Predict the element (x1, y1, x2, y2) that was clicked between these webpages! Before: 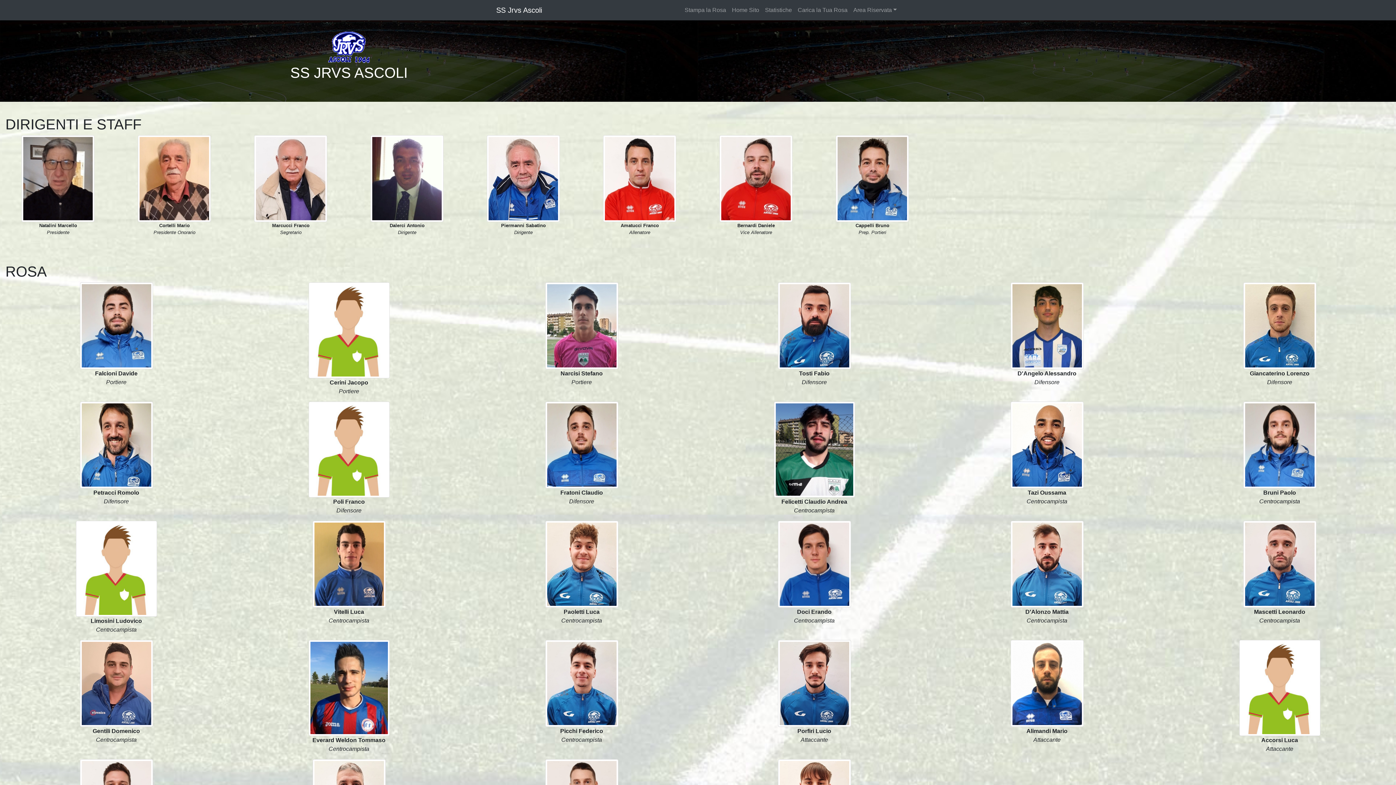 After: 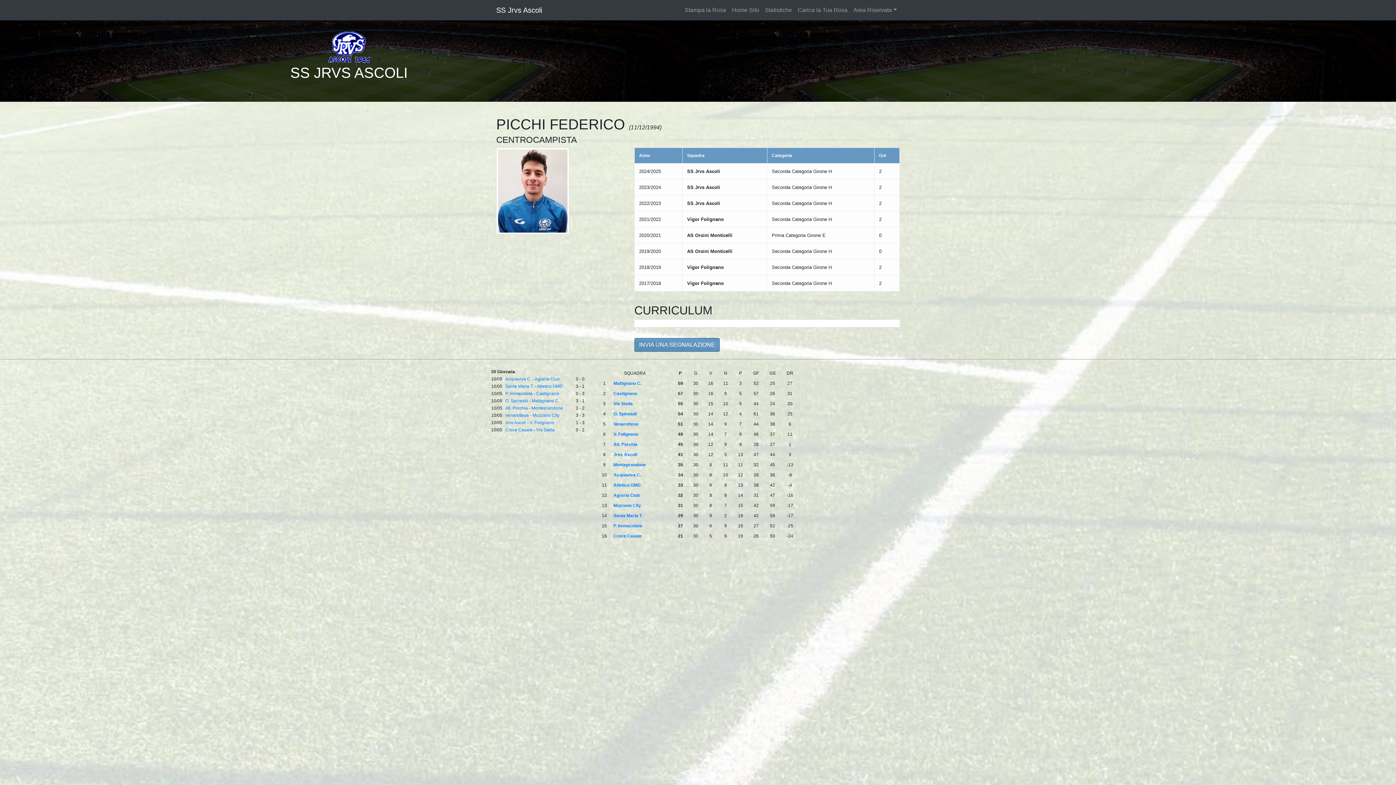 Action: bbox: (545, 680, 618, 686)